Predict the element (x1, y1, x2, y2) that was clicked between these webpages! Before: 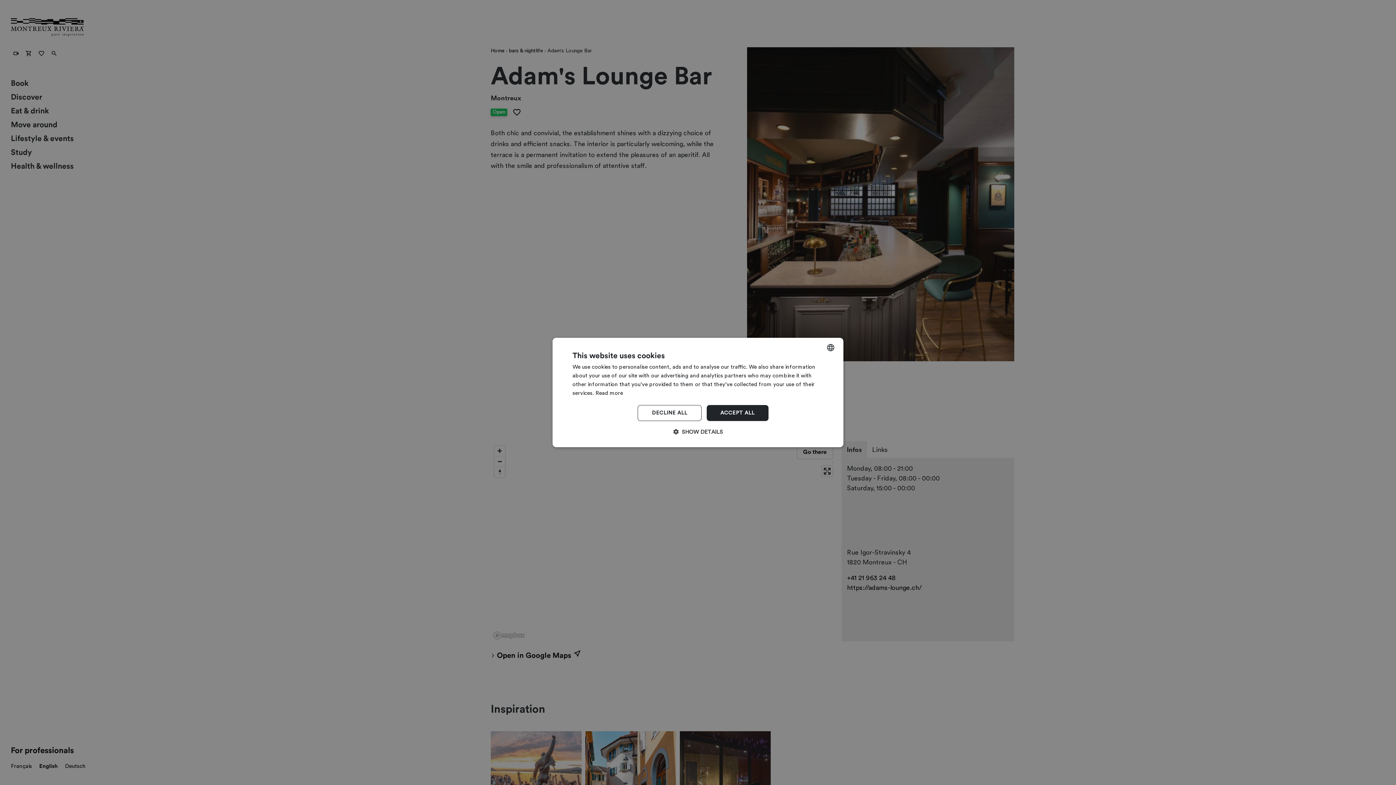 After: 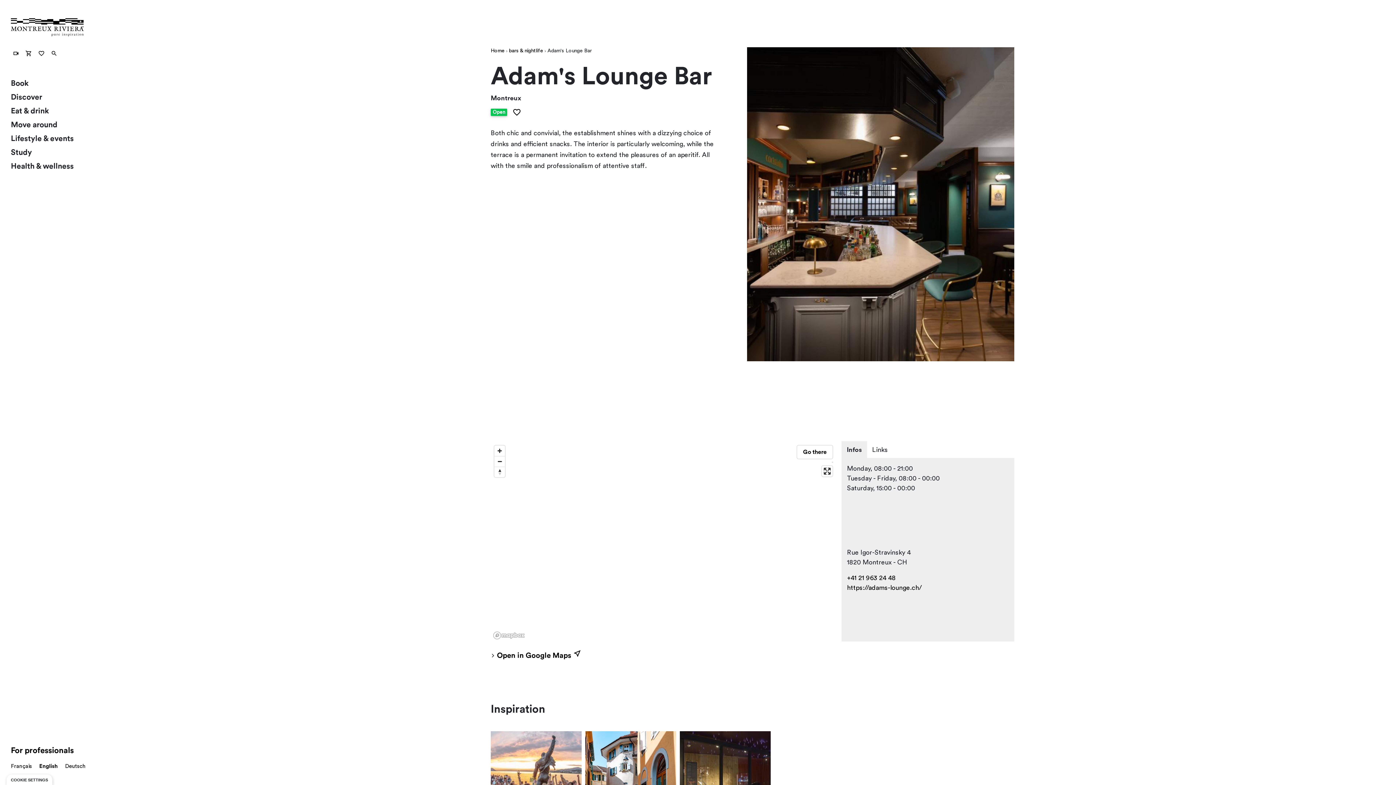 Action: bbox: (637, 405, 701, 421) label: DECLINE ALL